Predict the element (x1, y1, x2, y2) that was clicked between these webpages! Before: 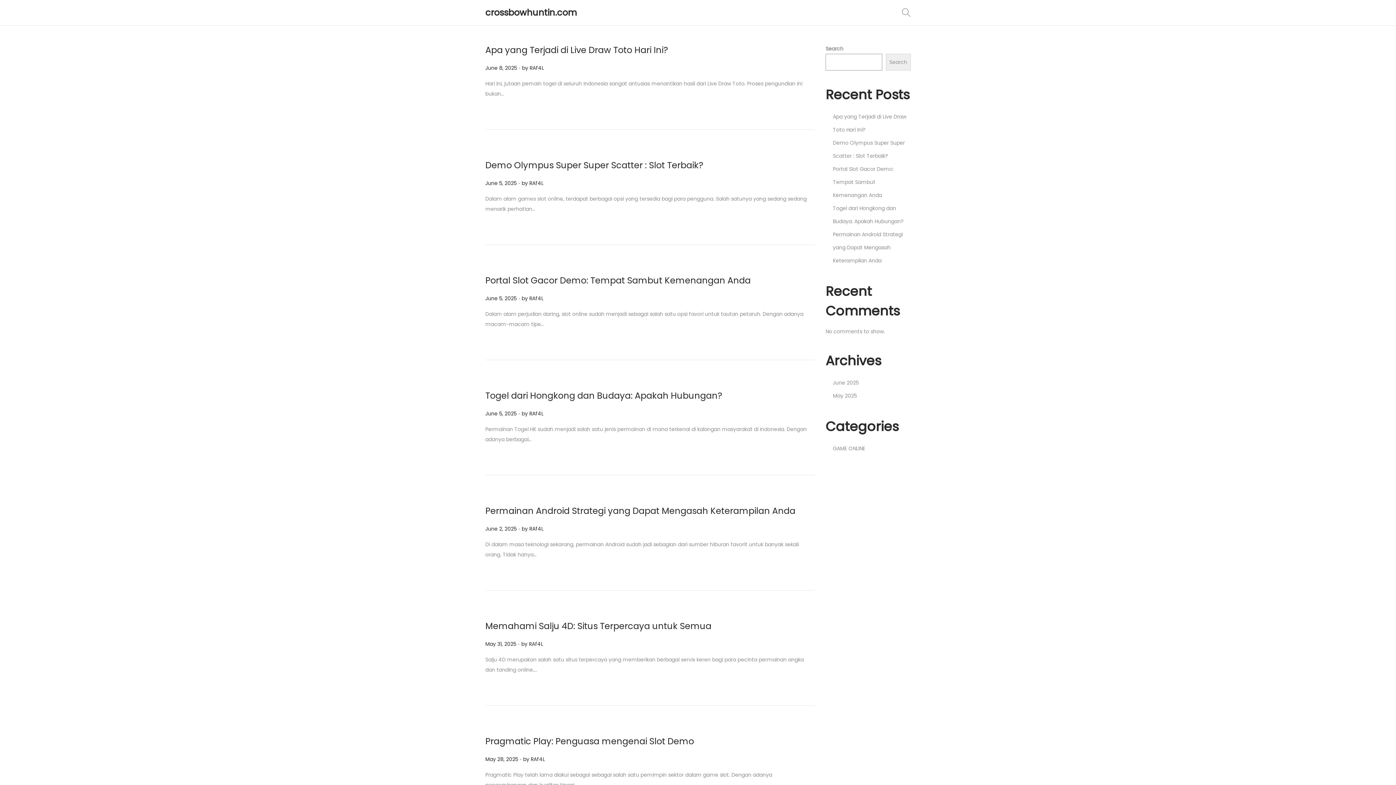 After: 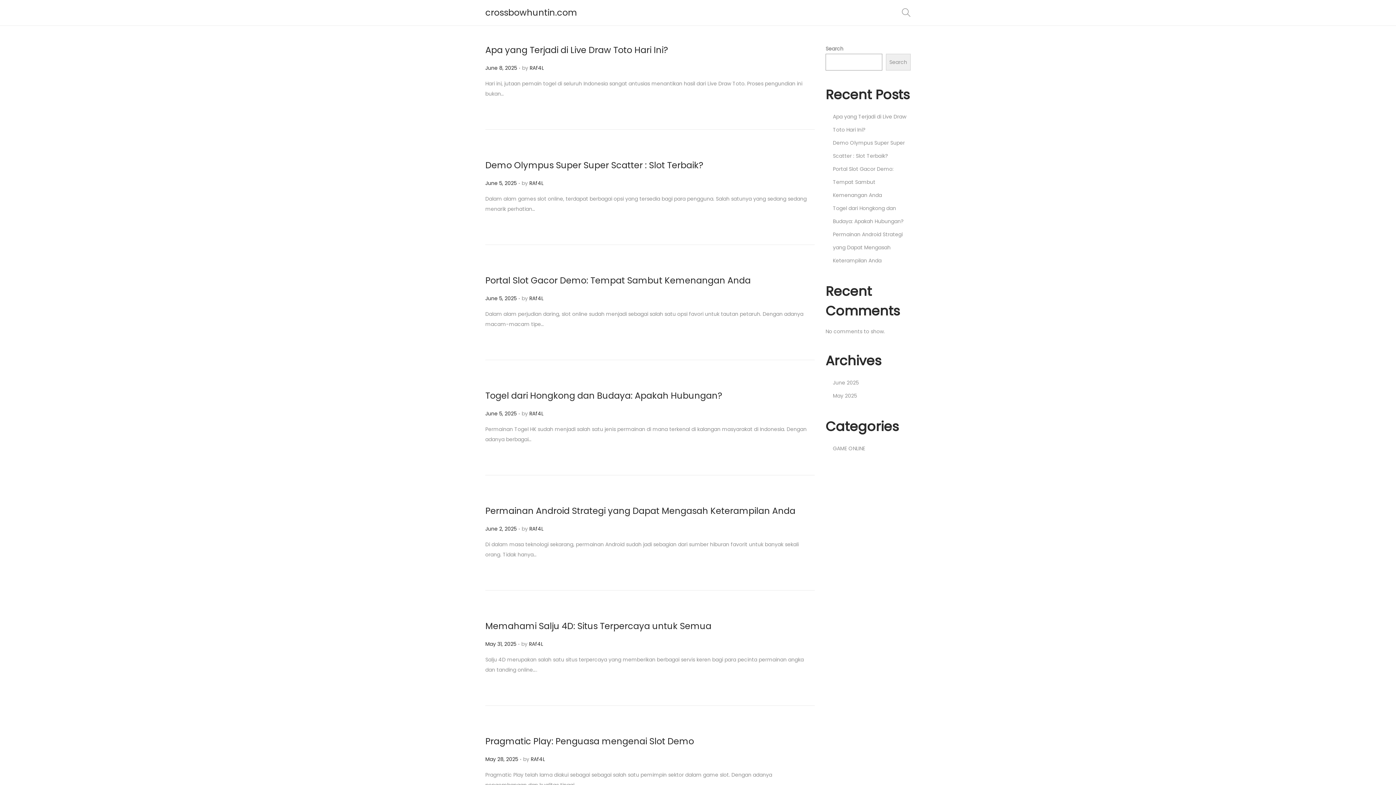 Action: label: RAf4L bbox: (529, 294, 543, 302)